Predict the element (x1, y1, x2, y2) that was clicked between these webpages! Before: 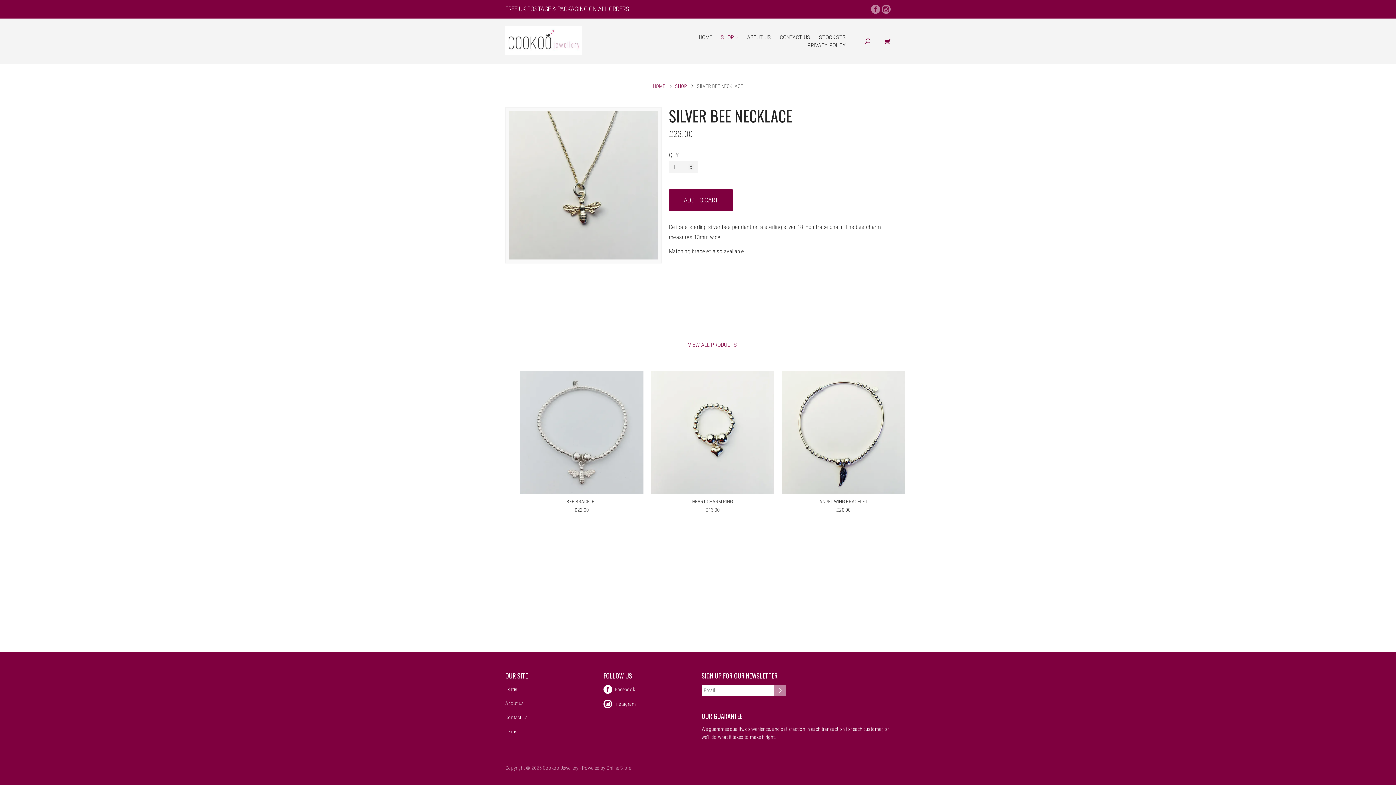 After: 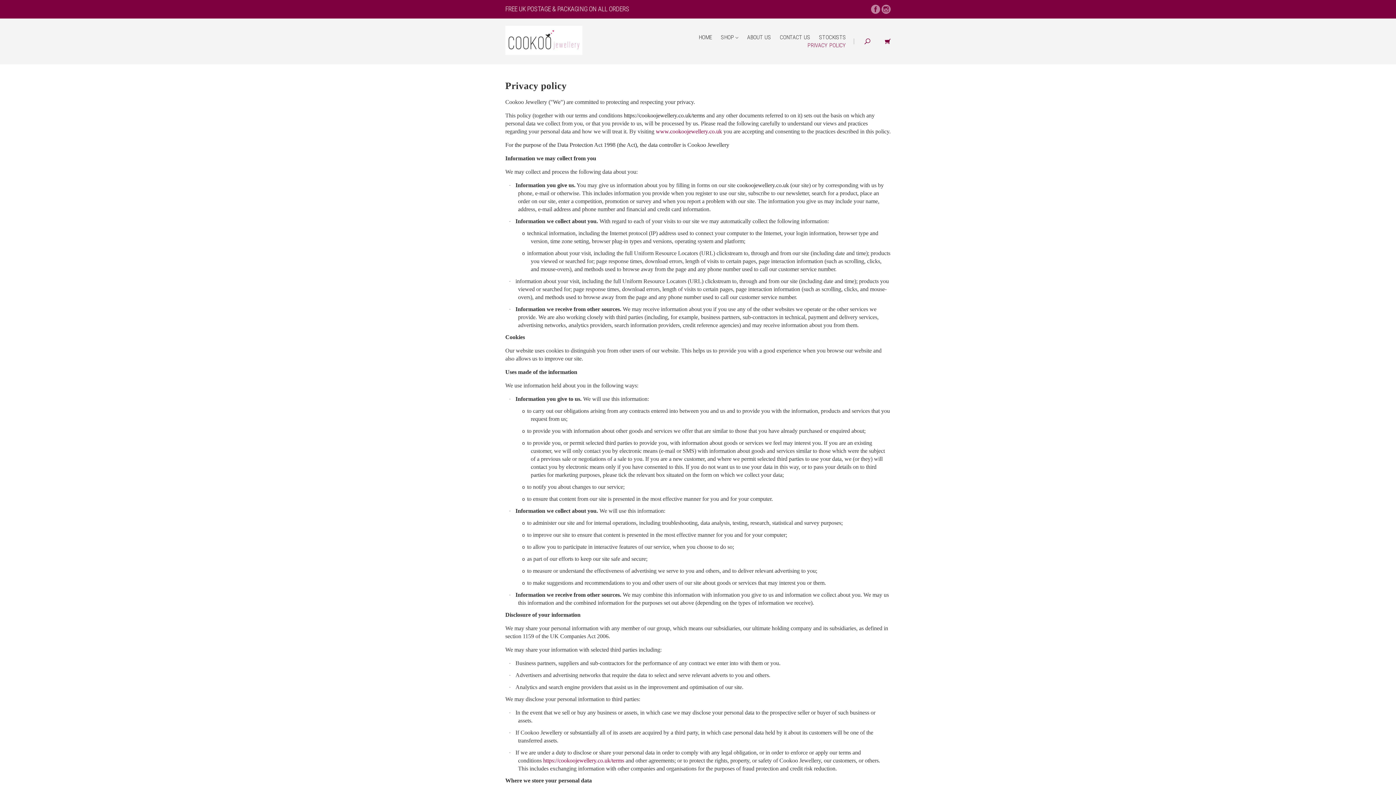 Action: bbox: (804, 41, 849, 48) label: PRIVACY POLICY